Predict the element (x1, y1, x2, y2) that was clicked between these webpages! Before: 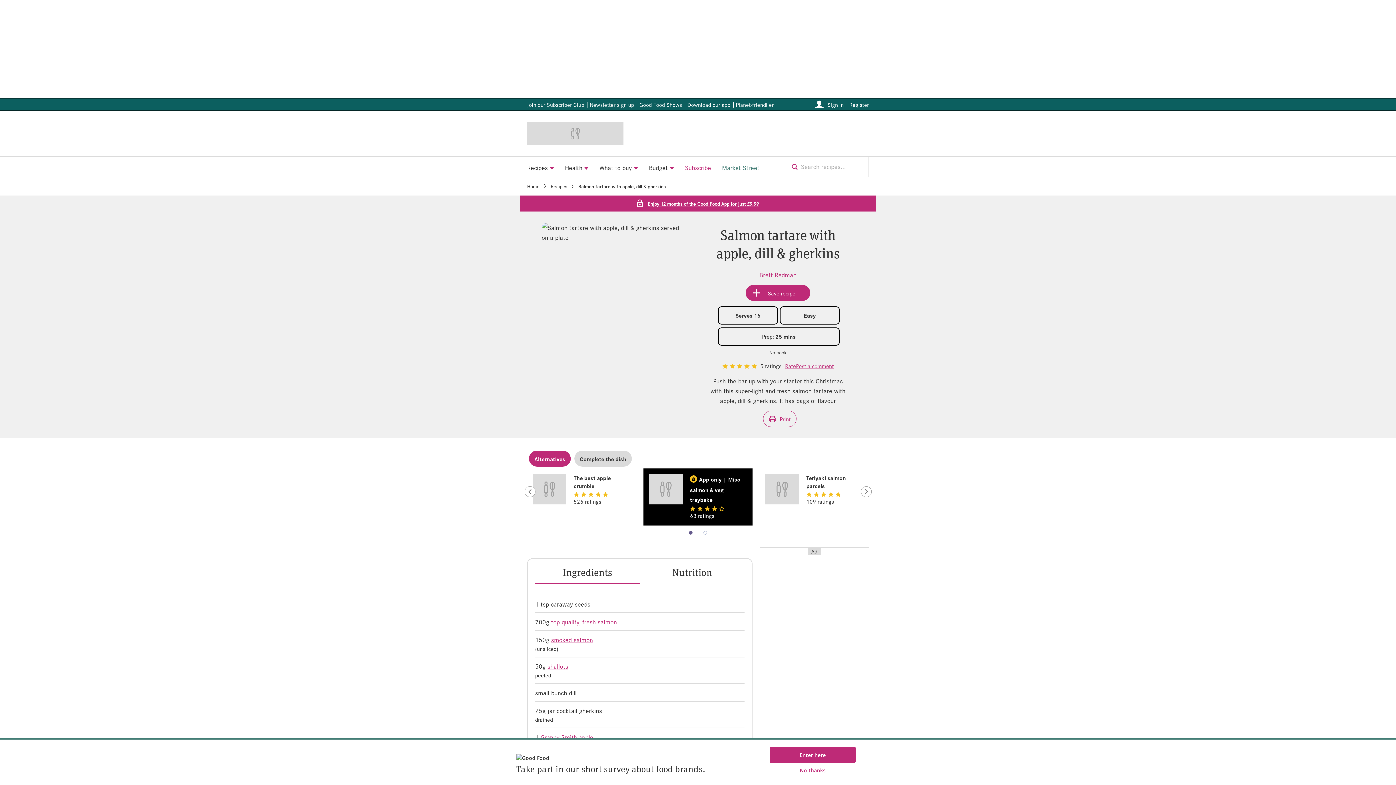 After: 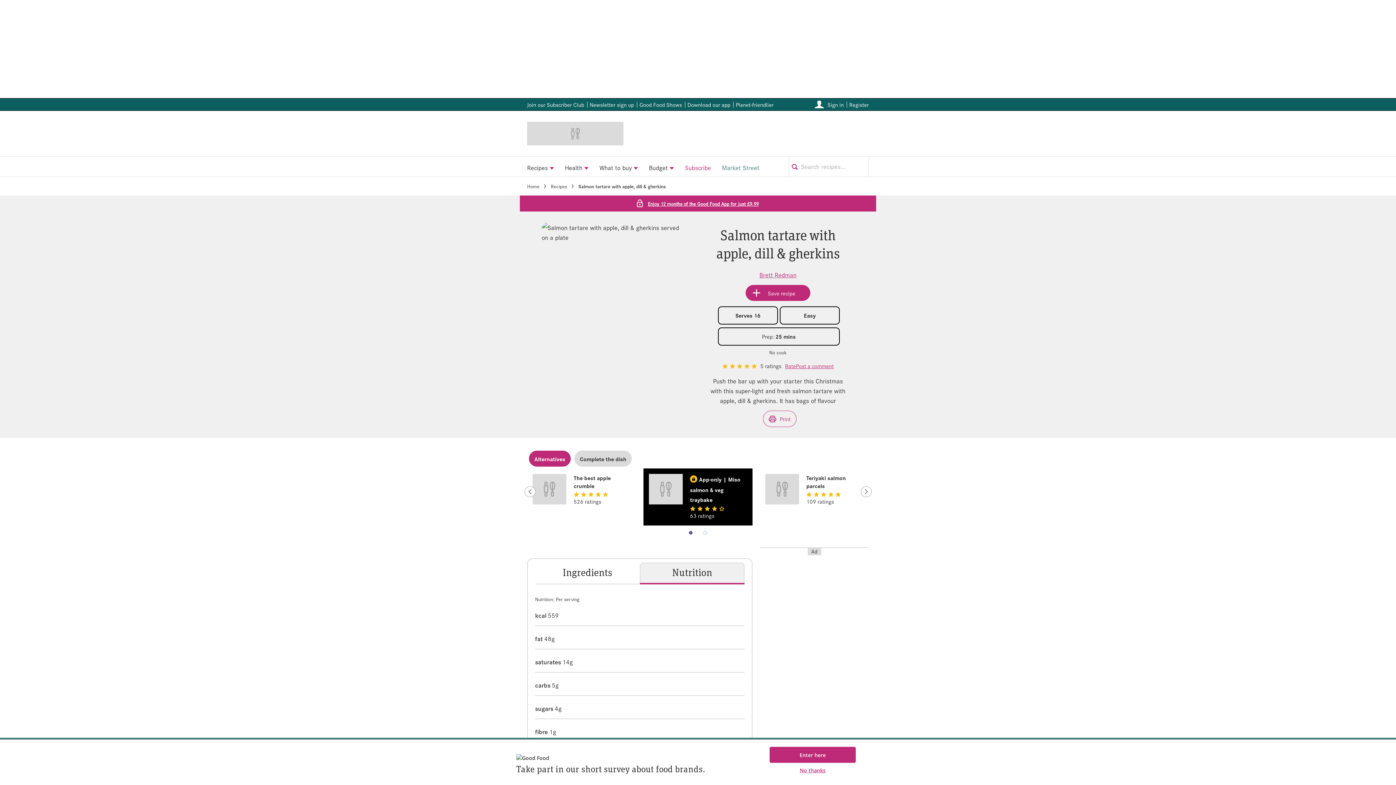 Action: bbox: (640, 562, 744, 584) label: Nutrition